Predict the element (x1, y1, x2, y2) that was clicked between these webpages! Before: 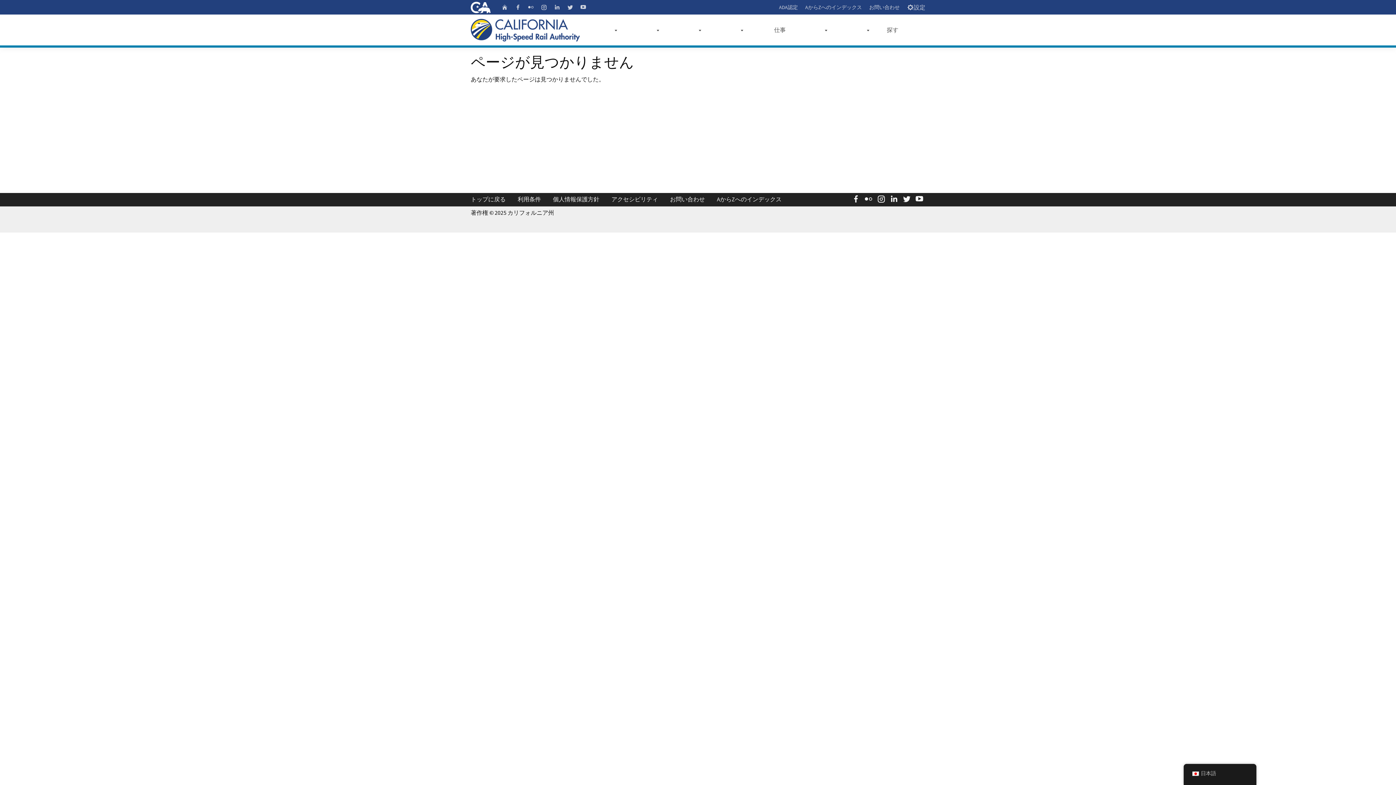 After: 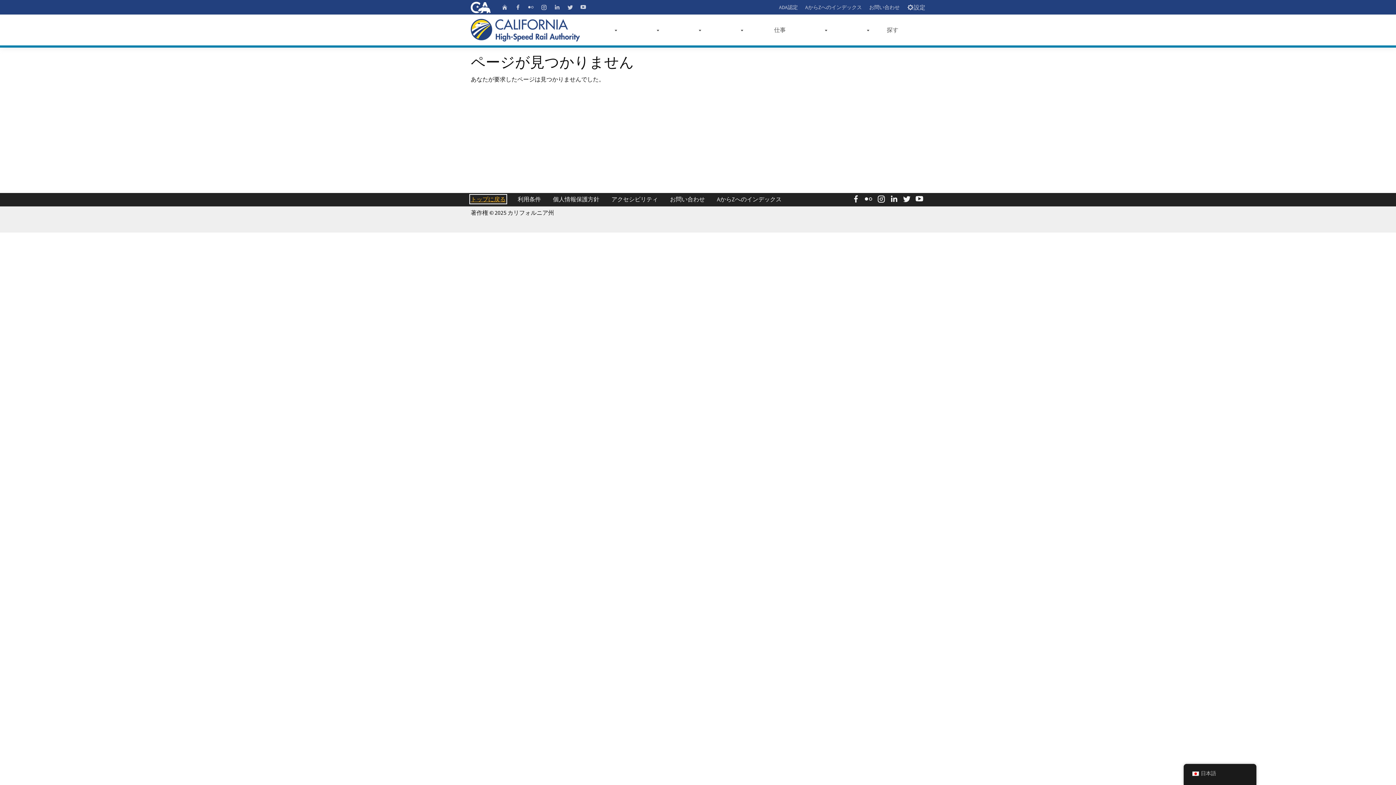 Action: label: トップに戻る bbox: (470, 195, 505, 202)